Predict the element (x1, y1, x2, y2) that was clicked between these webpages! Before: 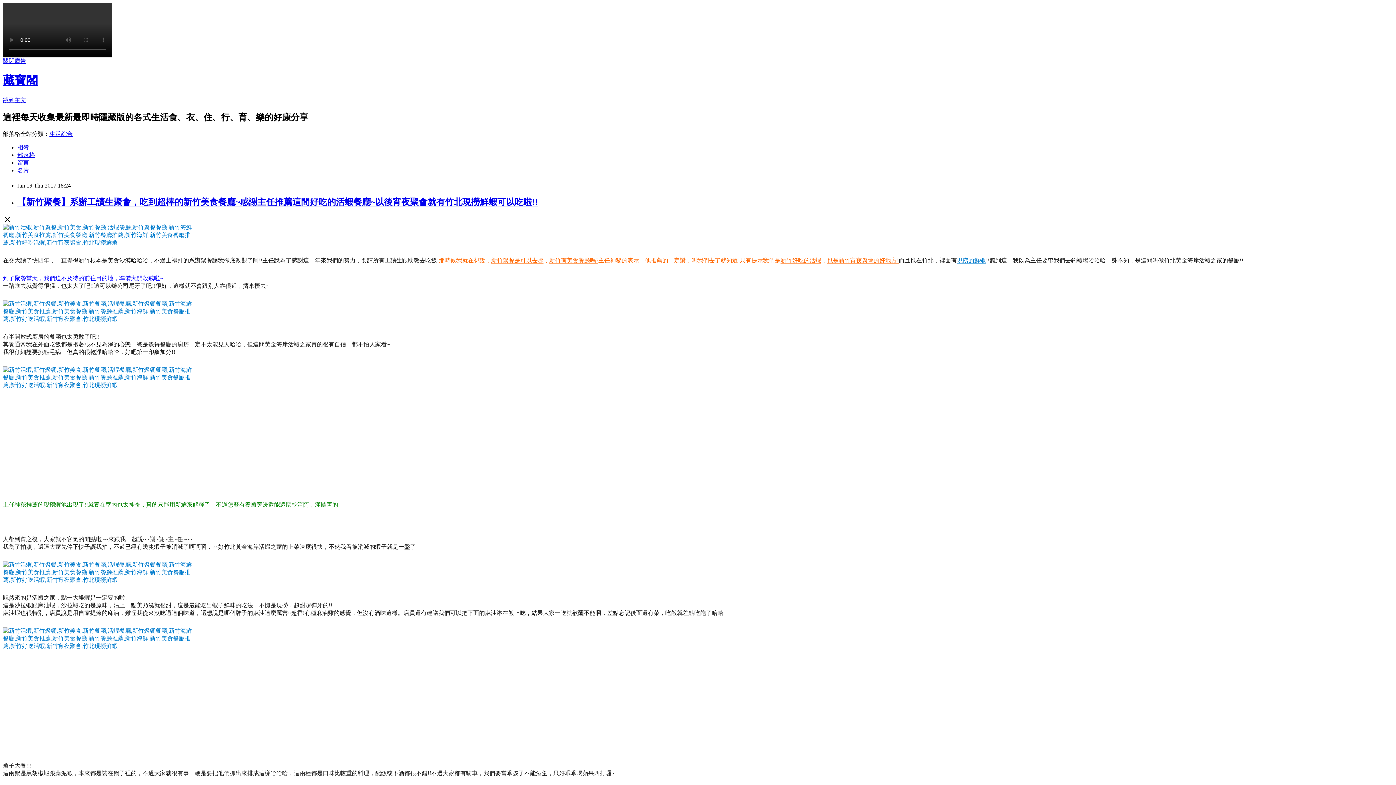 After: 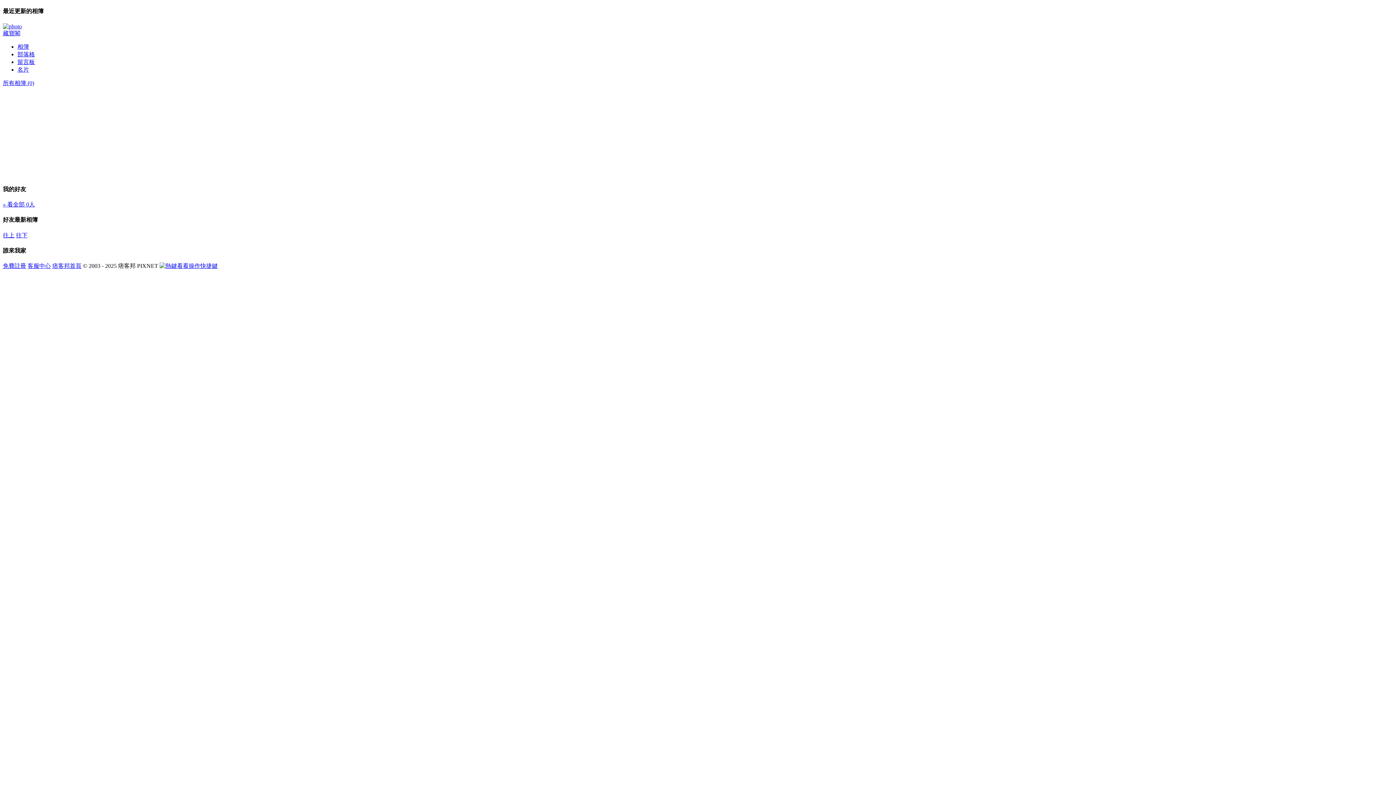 Action: label: 相簿 bbox: (17, 144, 29, 150)